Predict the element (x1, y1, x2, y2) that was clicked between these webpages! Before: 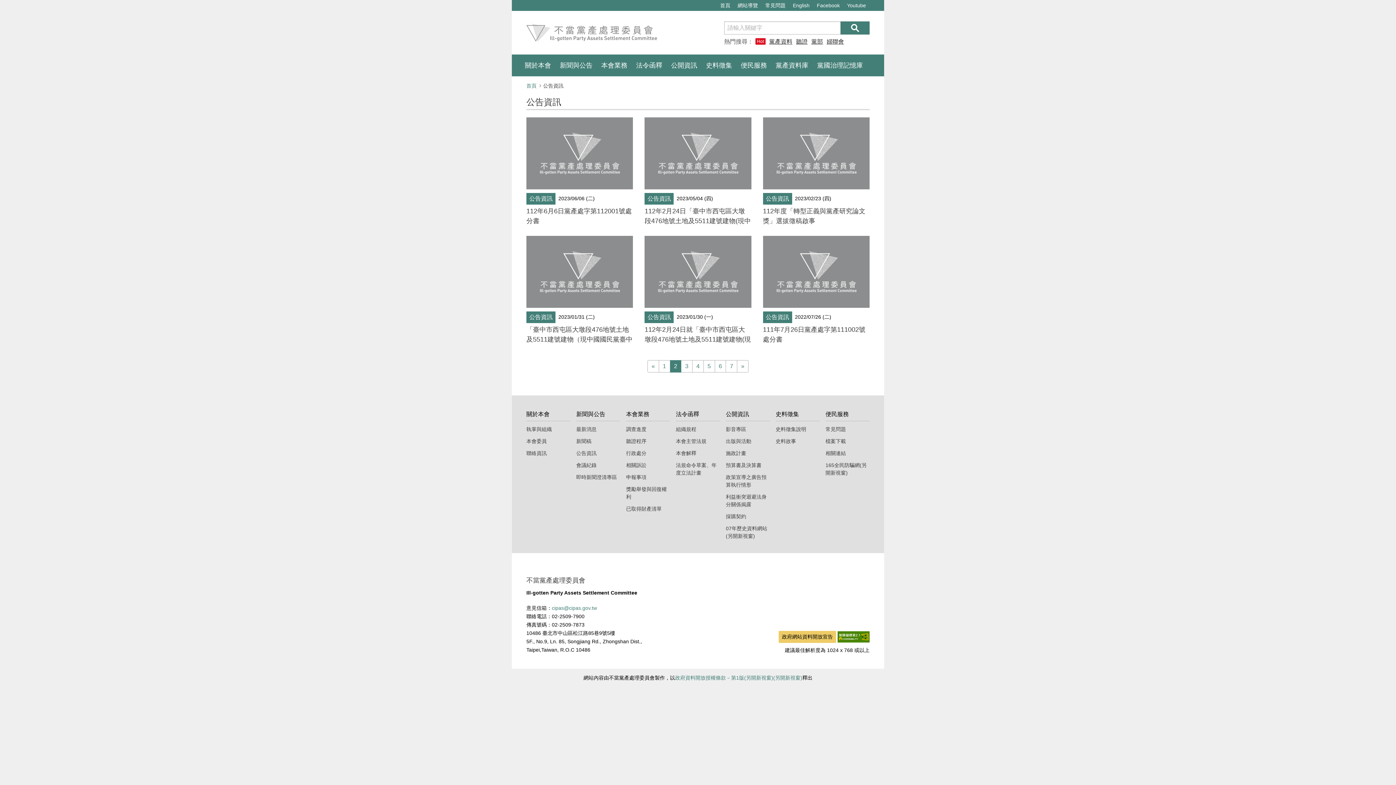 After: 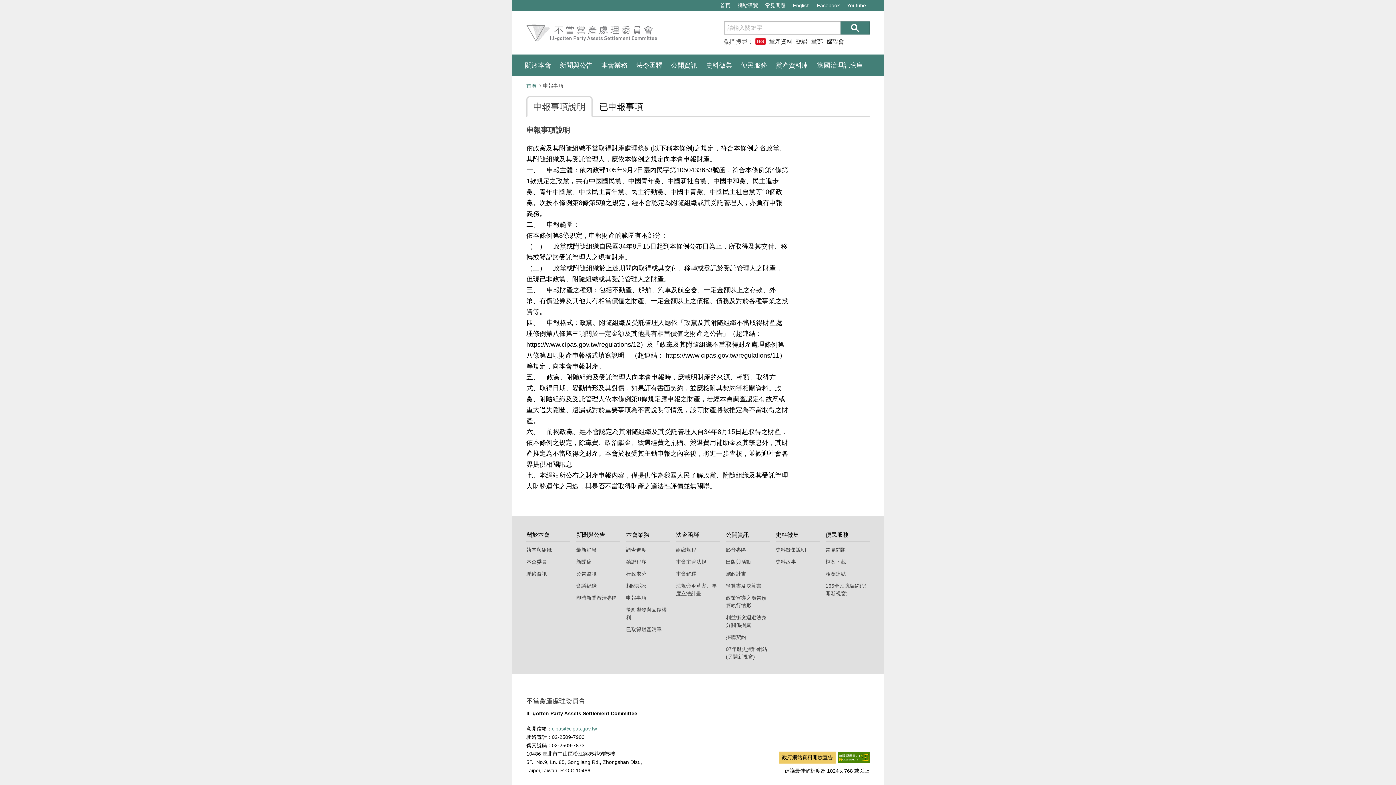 Action: bbox: (626, 474, 646, 480) label: 申報事項